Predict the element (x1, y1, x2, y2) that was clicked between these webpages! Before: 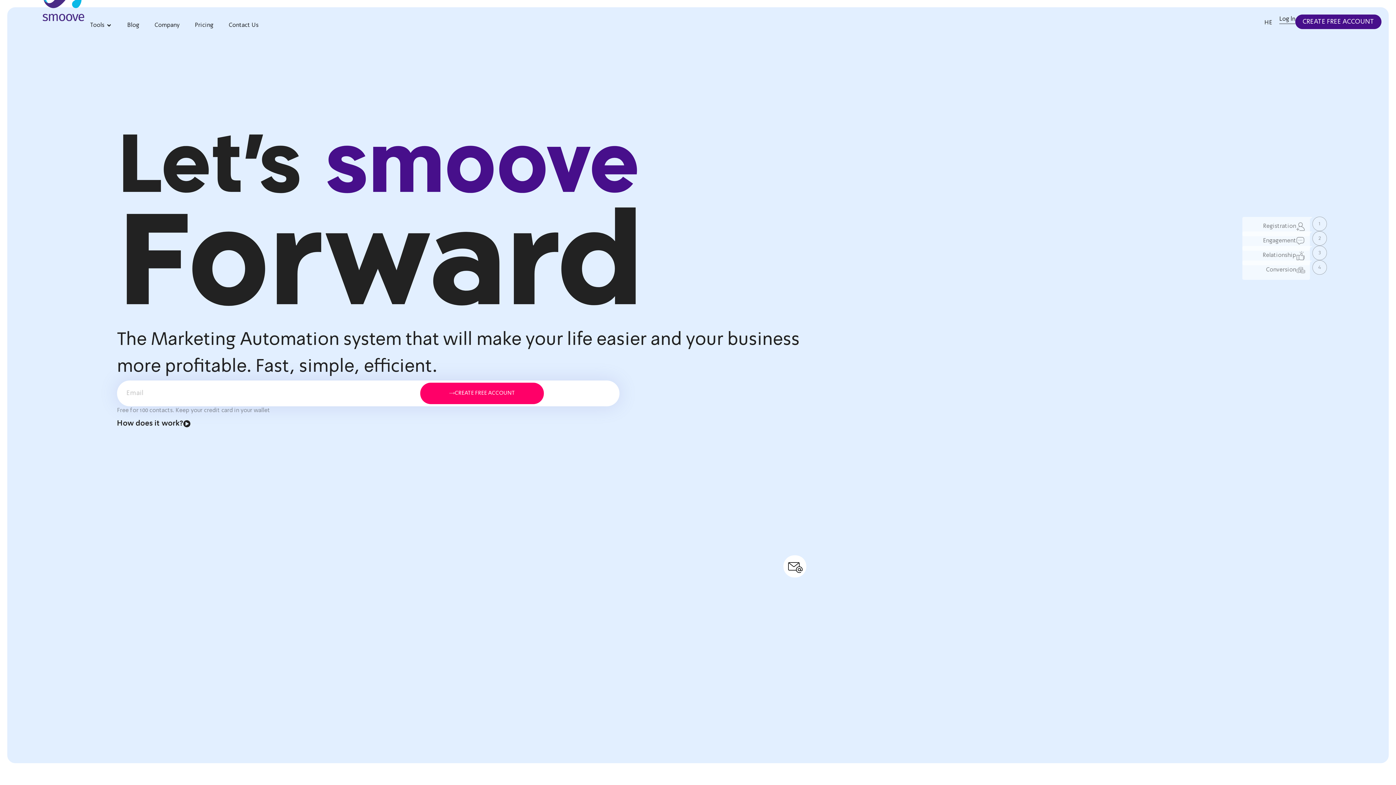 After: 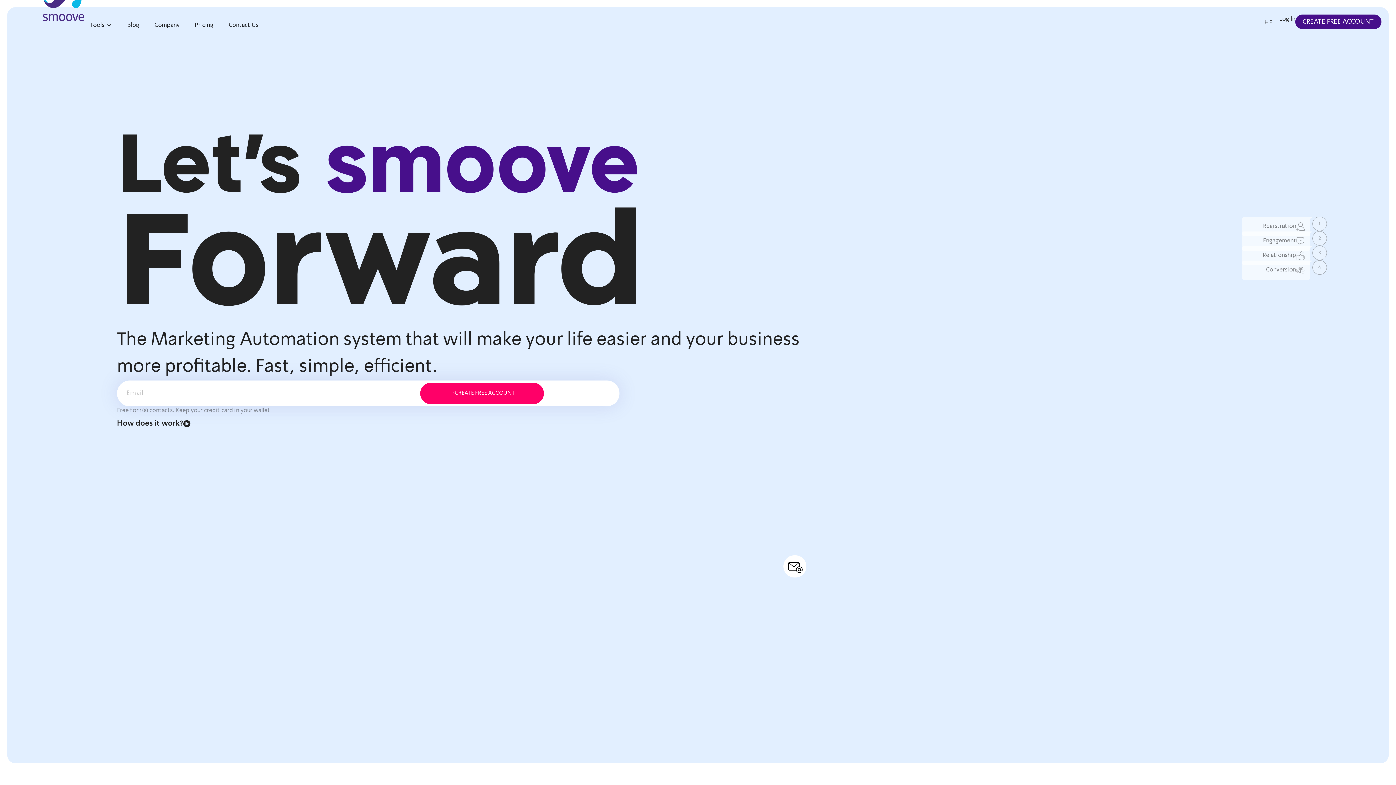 Action: bbox: (42, -13, 84, 21)